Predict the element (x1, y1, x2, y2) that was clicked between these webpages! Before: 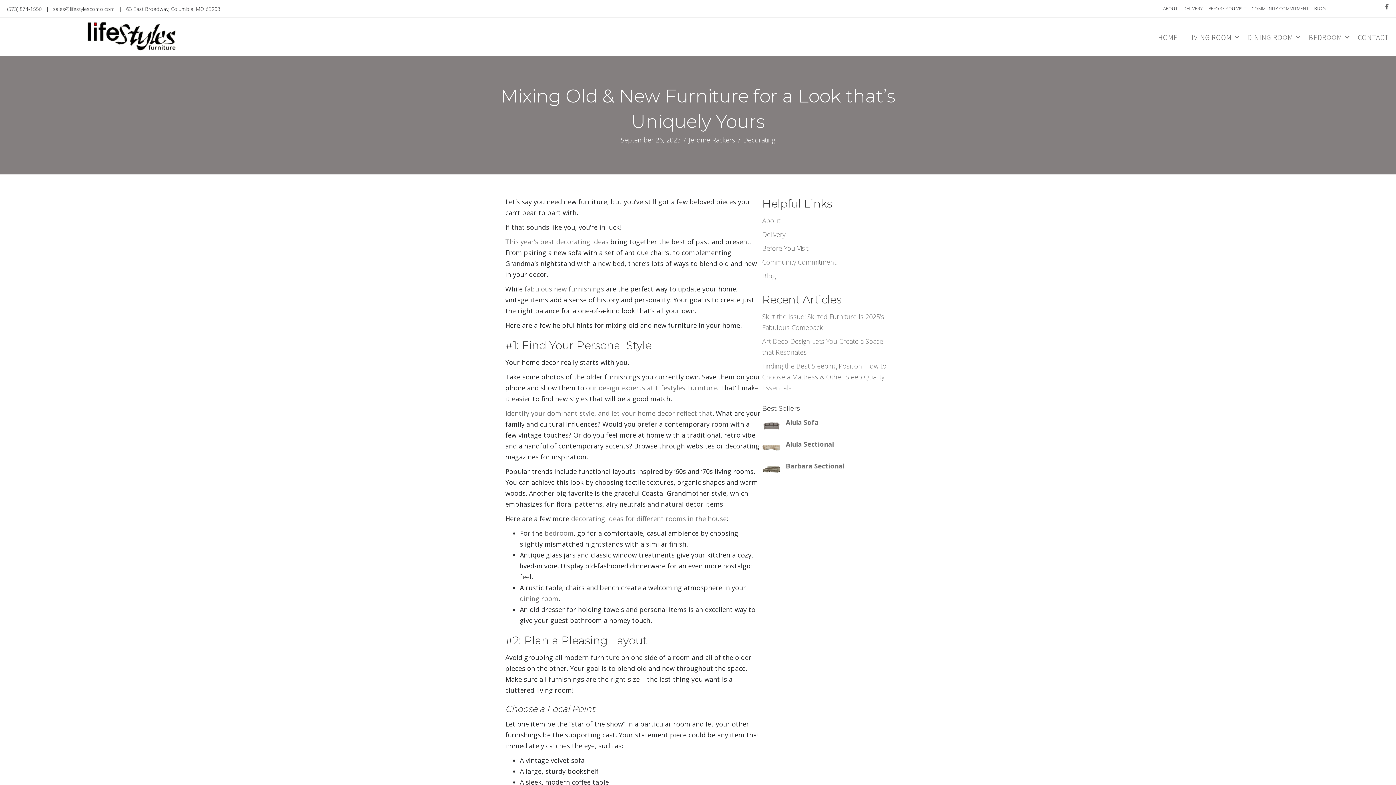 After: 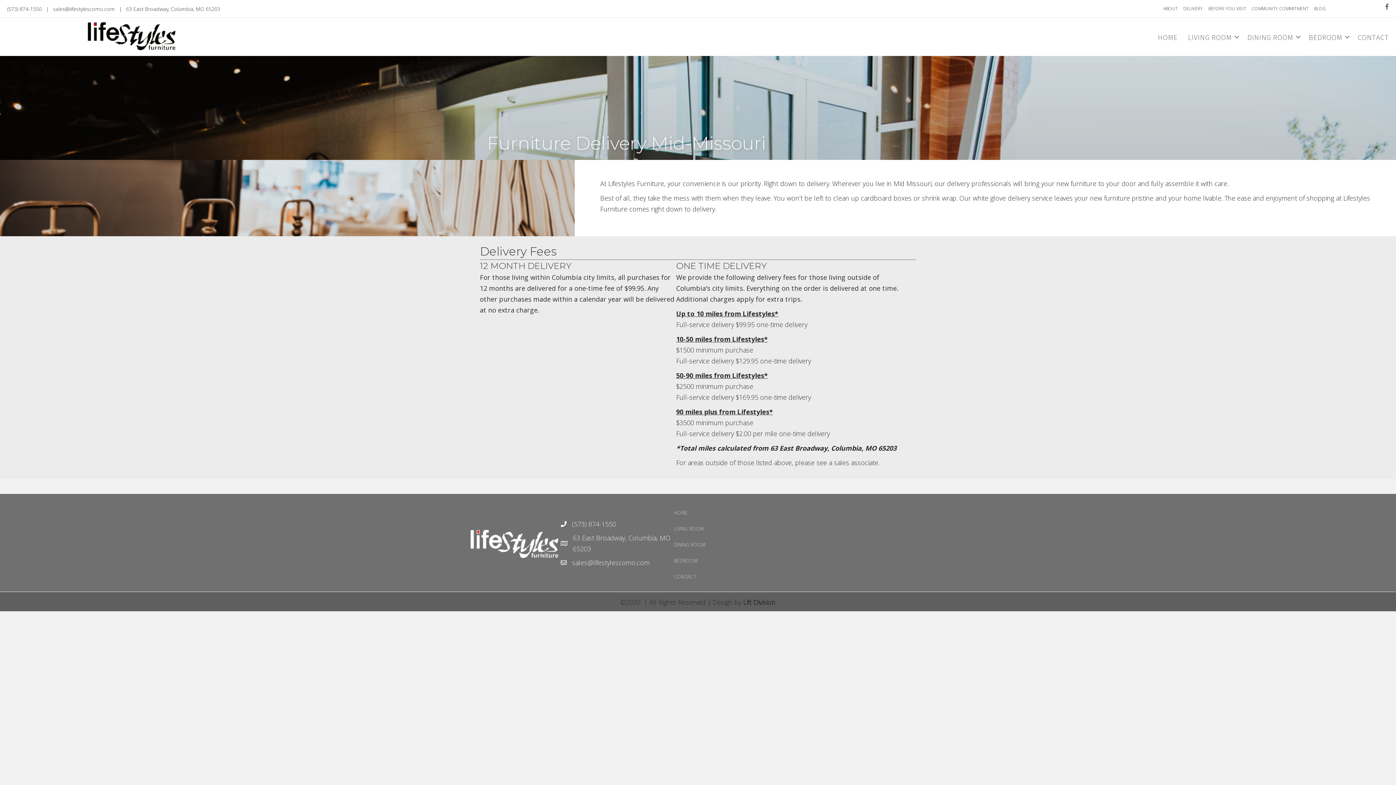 Action: bbox: (762, 230, 785, 238) label: Delivery